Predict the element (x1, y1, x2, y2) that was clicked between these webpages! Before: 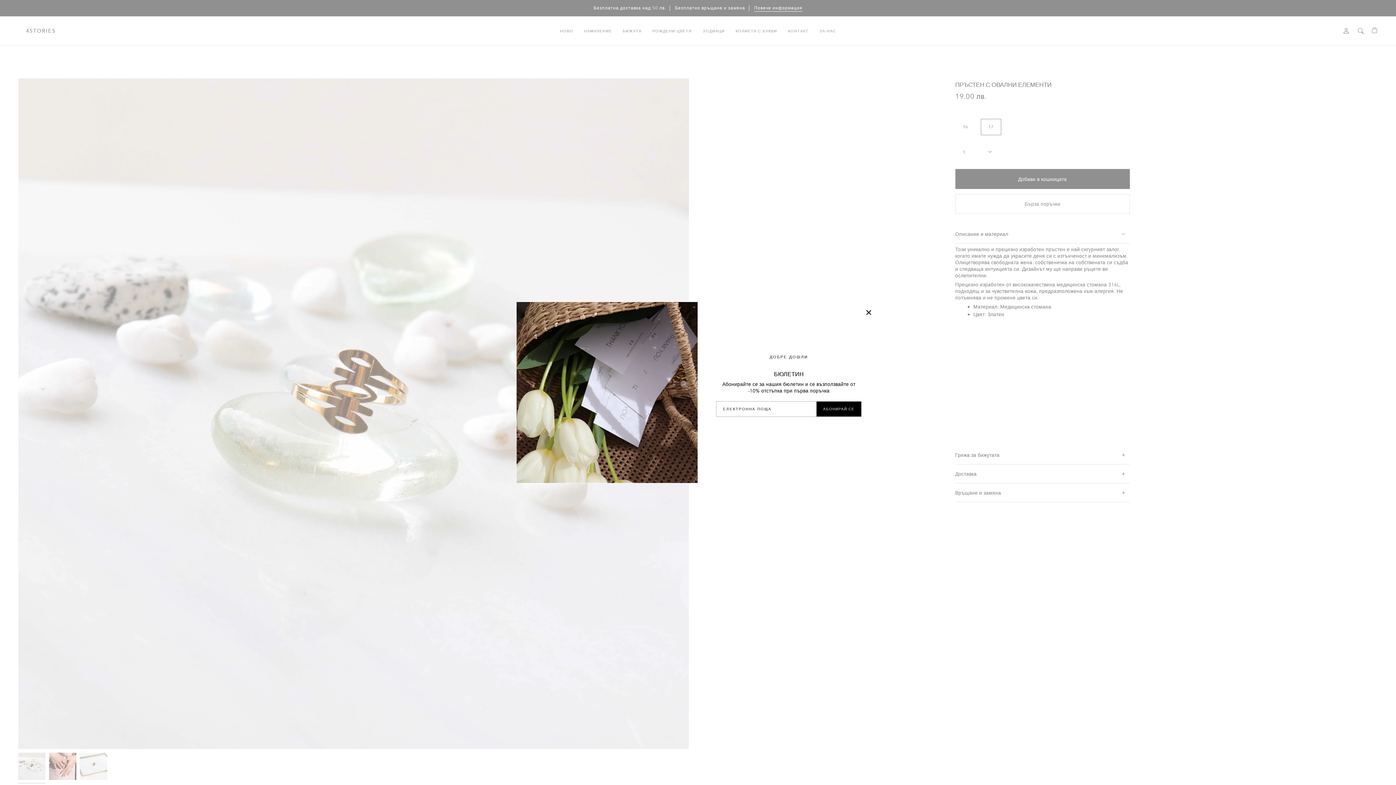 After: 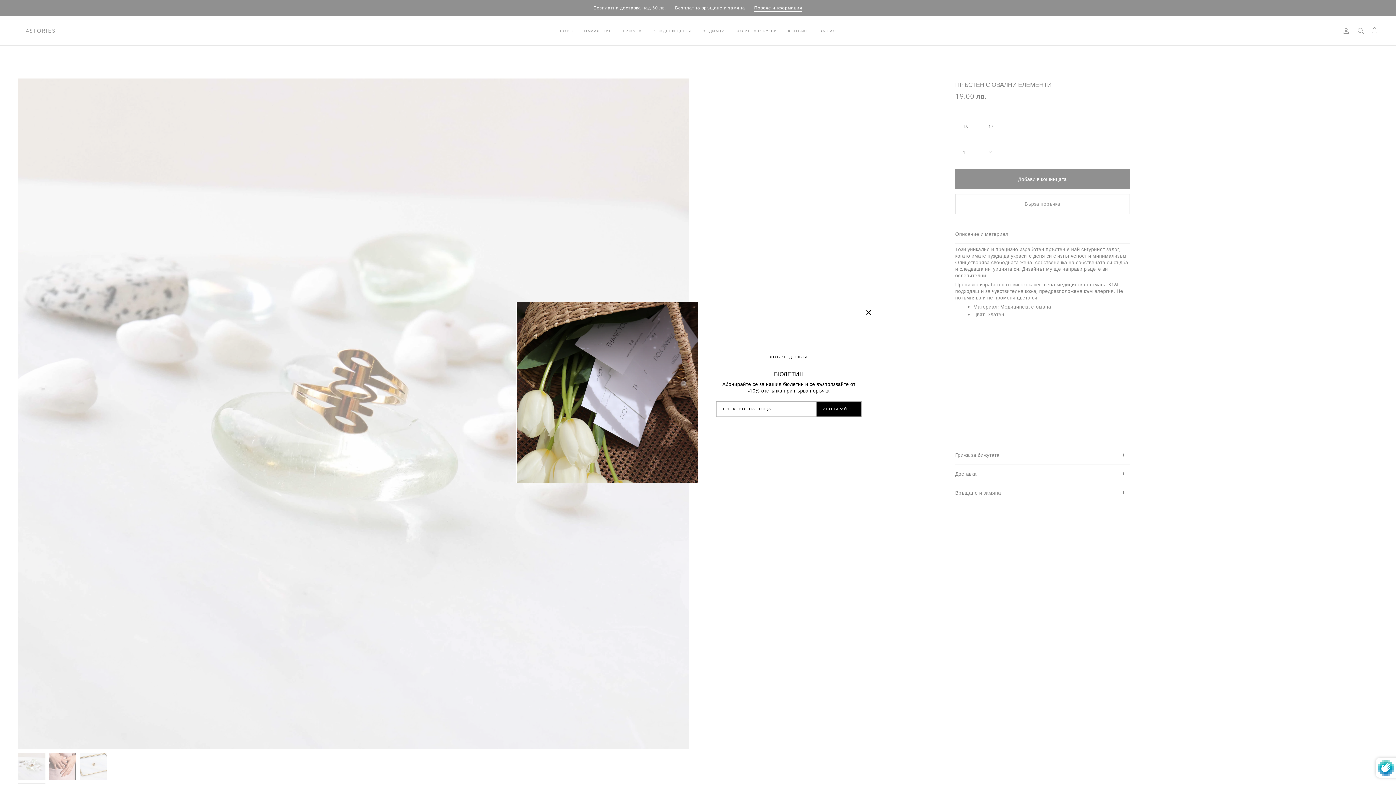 Action: label: АБОНИРАЙ СЕ bbox: (816, 401, 861, 416)